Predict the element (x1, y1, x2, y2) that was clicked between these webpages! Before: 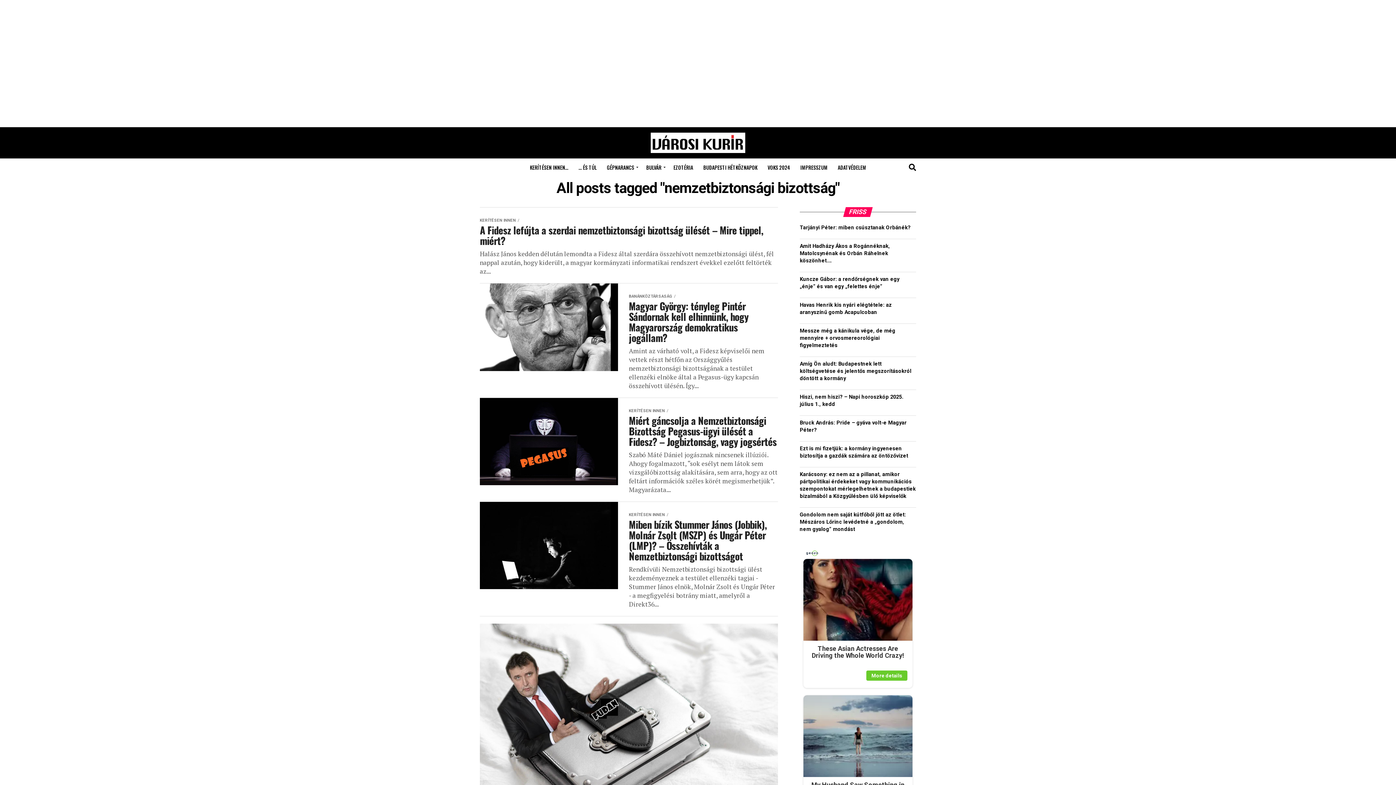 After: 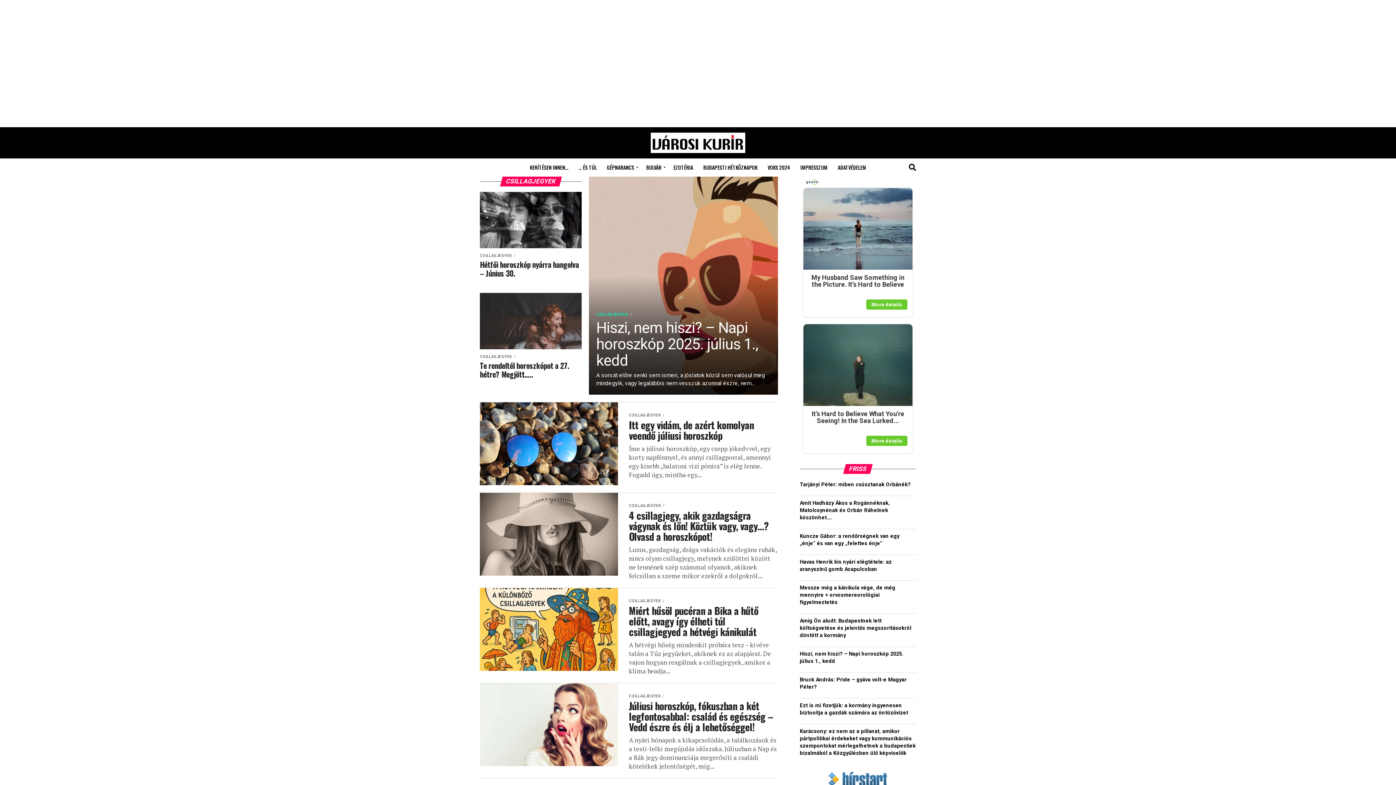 Action: bbox: (669, 158, 697, 176) label: EZOTÉRIA